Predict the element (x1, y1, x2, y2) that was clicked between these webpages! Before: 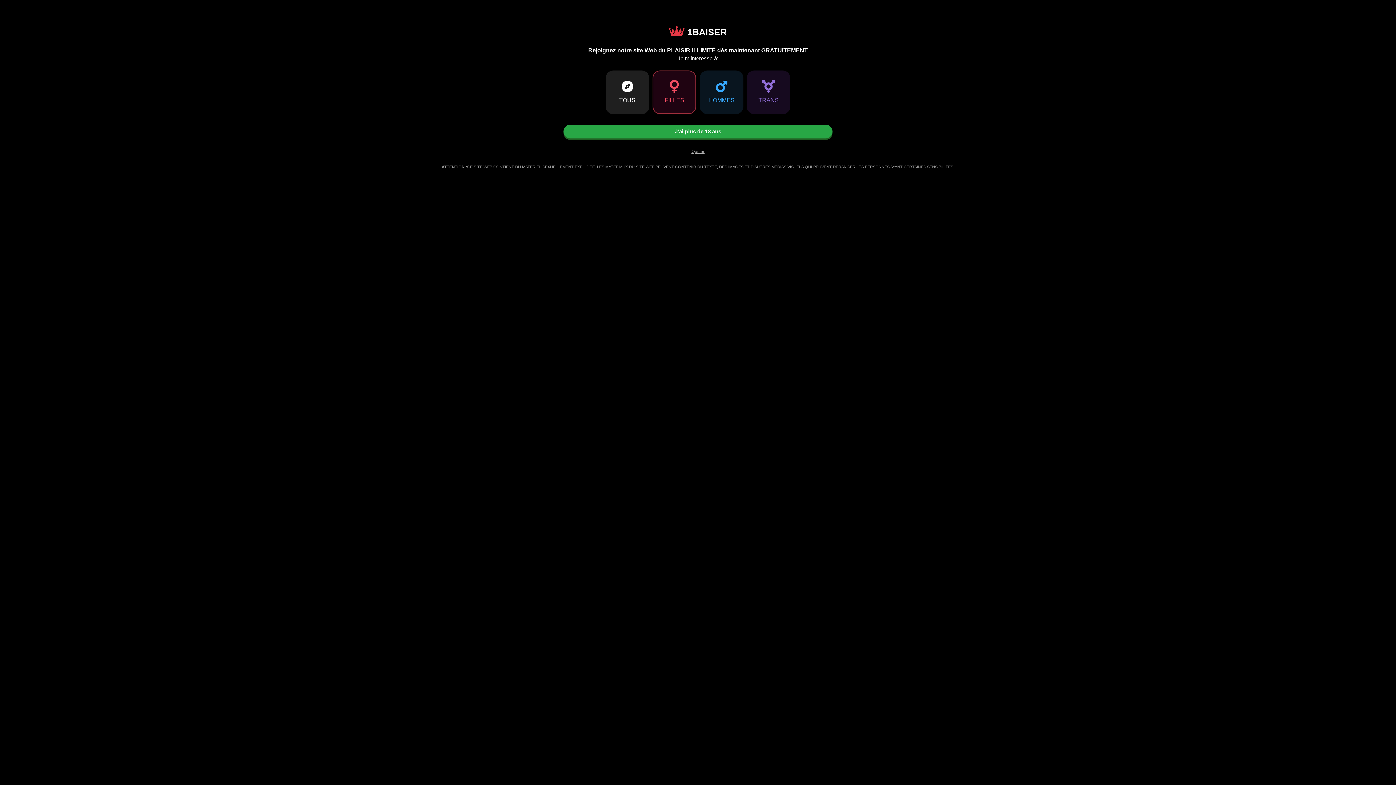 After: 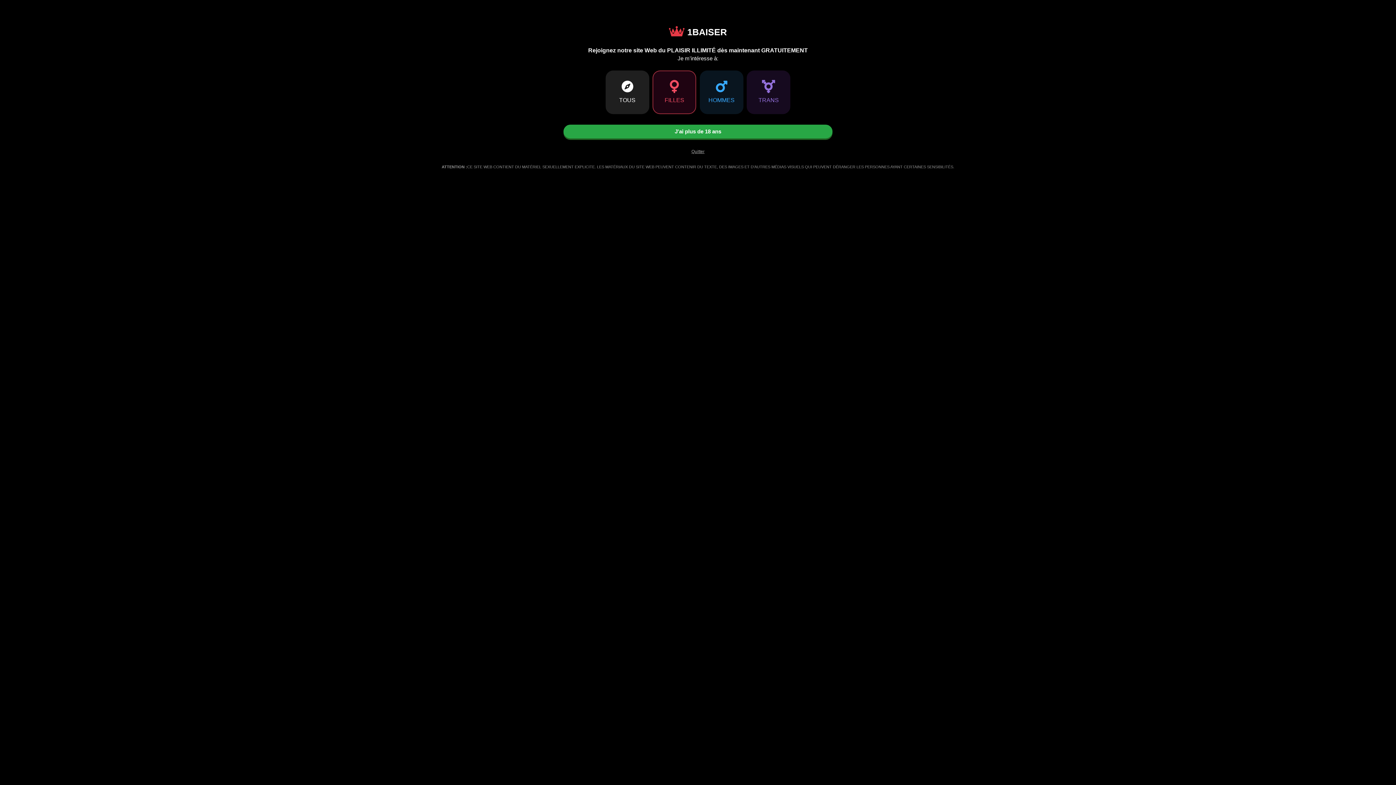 Action: bbox: (669, 26, 727, 37) label: Go to Main Page